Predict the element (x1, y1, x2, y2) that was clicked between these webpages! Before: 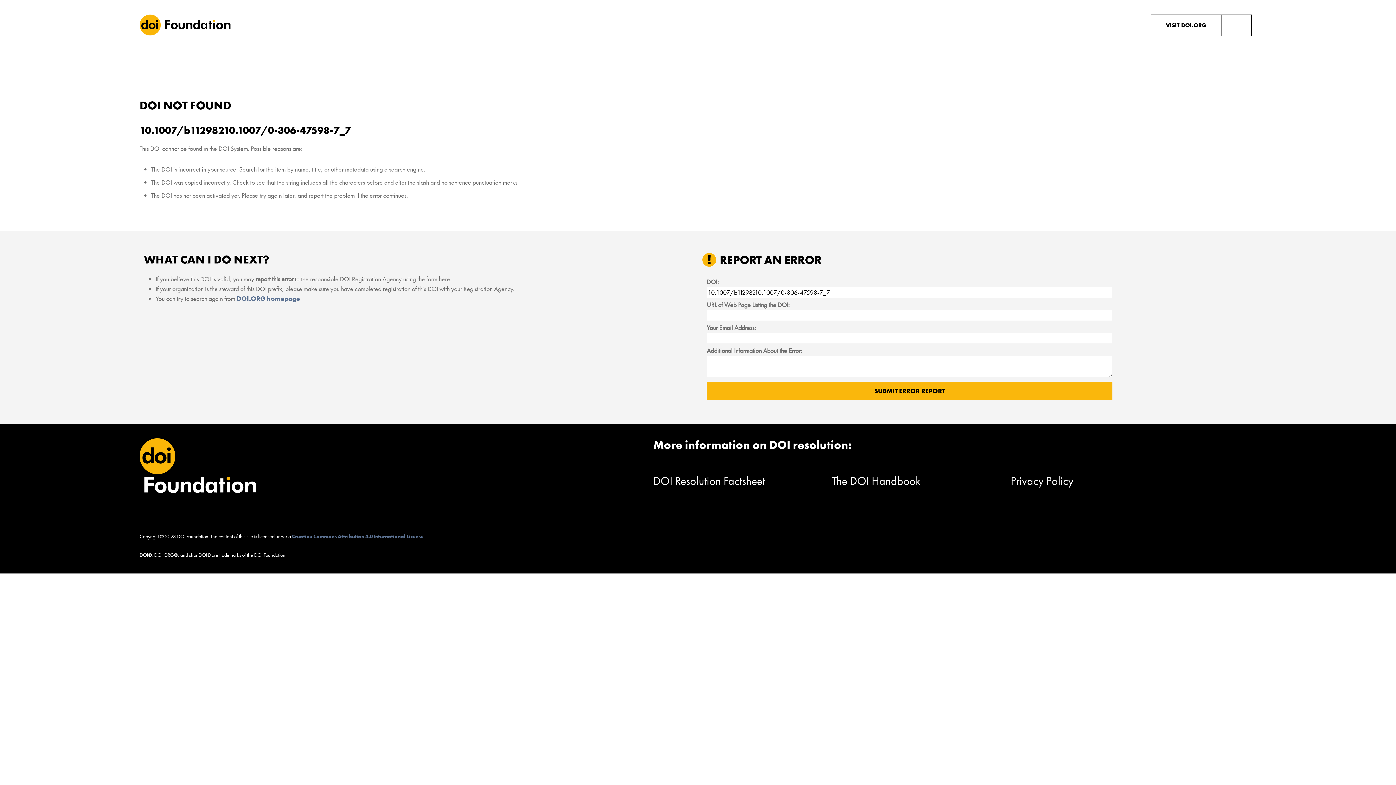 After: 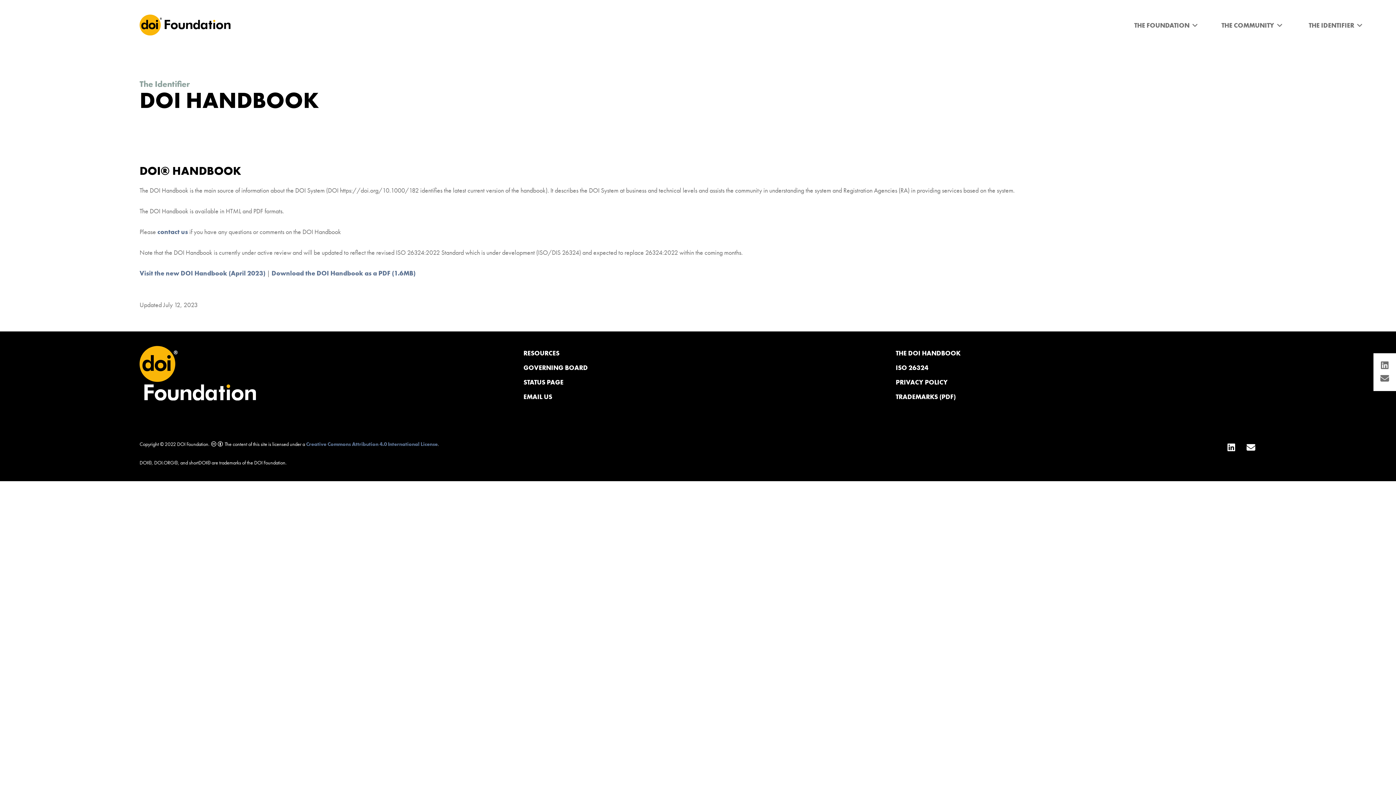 Action: label: The DOI Handbook bbox: (832, 473, 920, 488)